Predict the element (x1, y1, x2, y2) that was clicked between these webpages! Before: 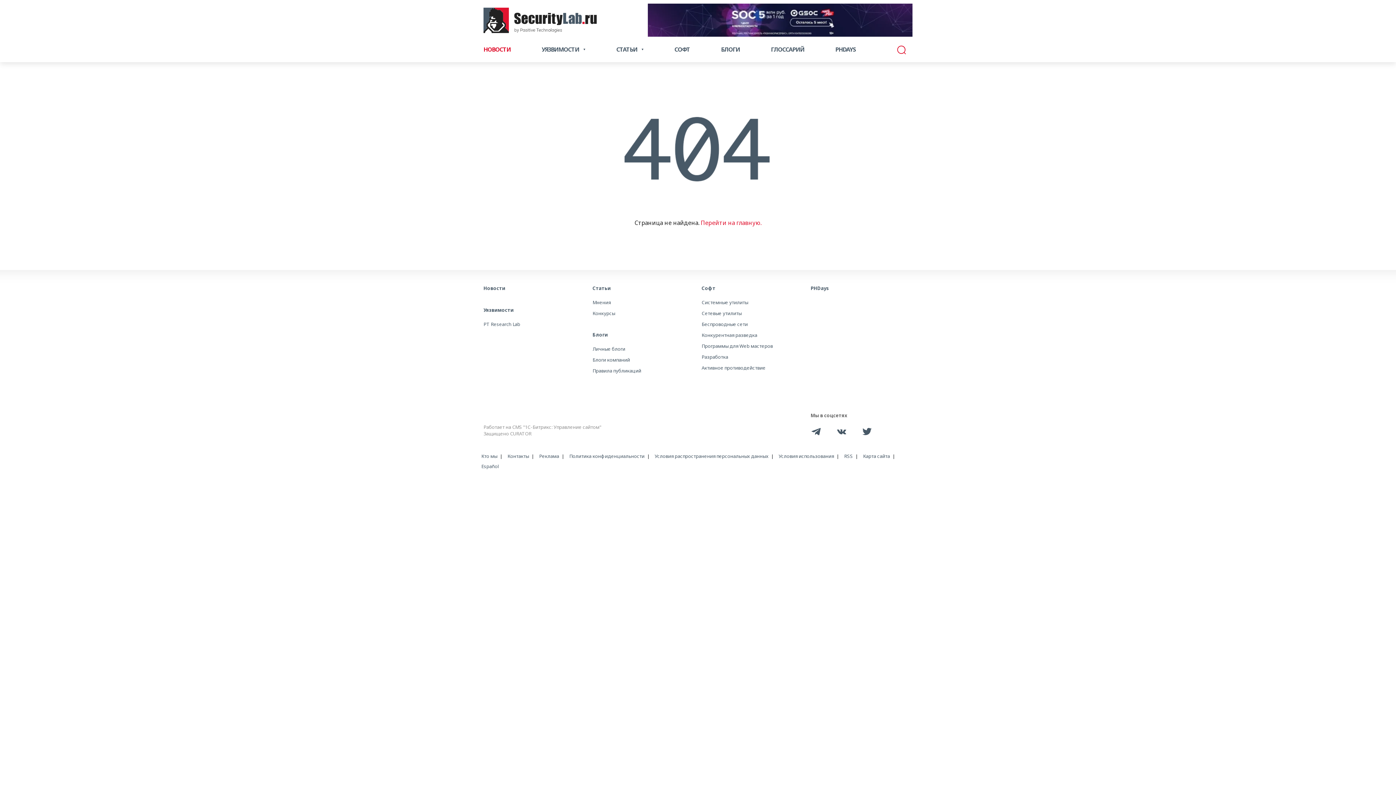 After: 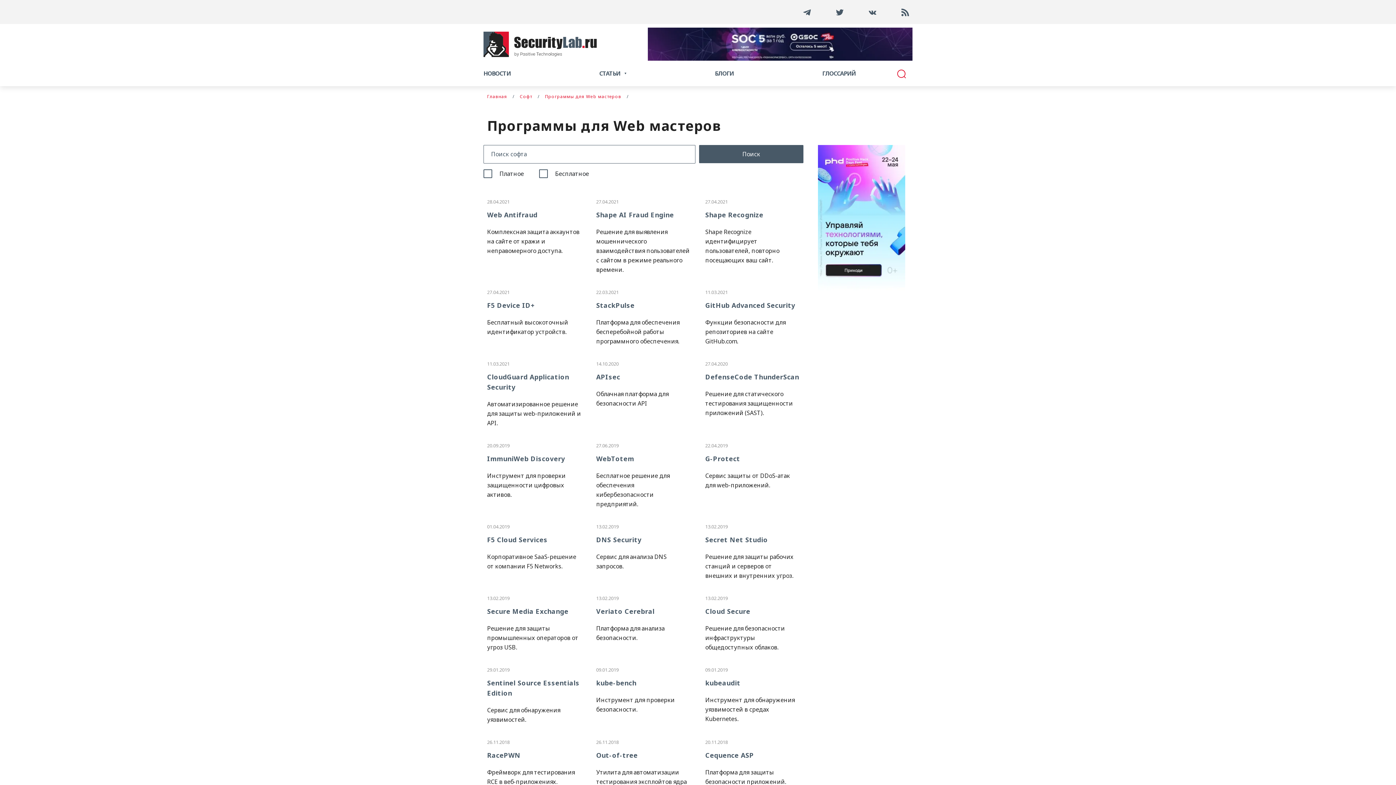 Action: label: Программы для Web мастеров bbox: (701, 342, 773, 349)